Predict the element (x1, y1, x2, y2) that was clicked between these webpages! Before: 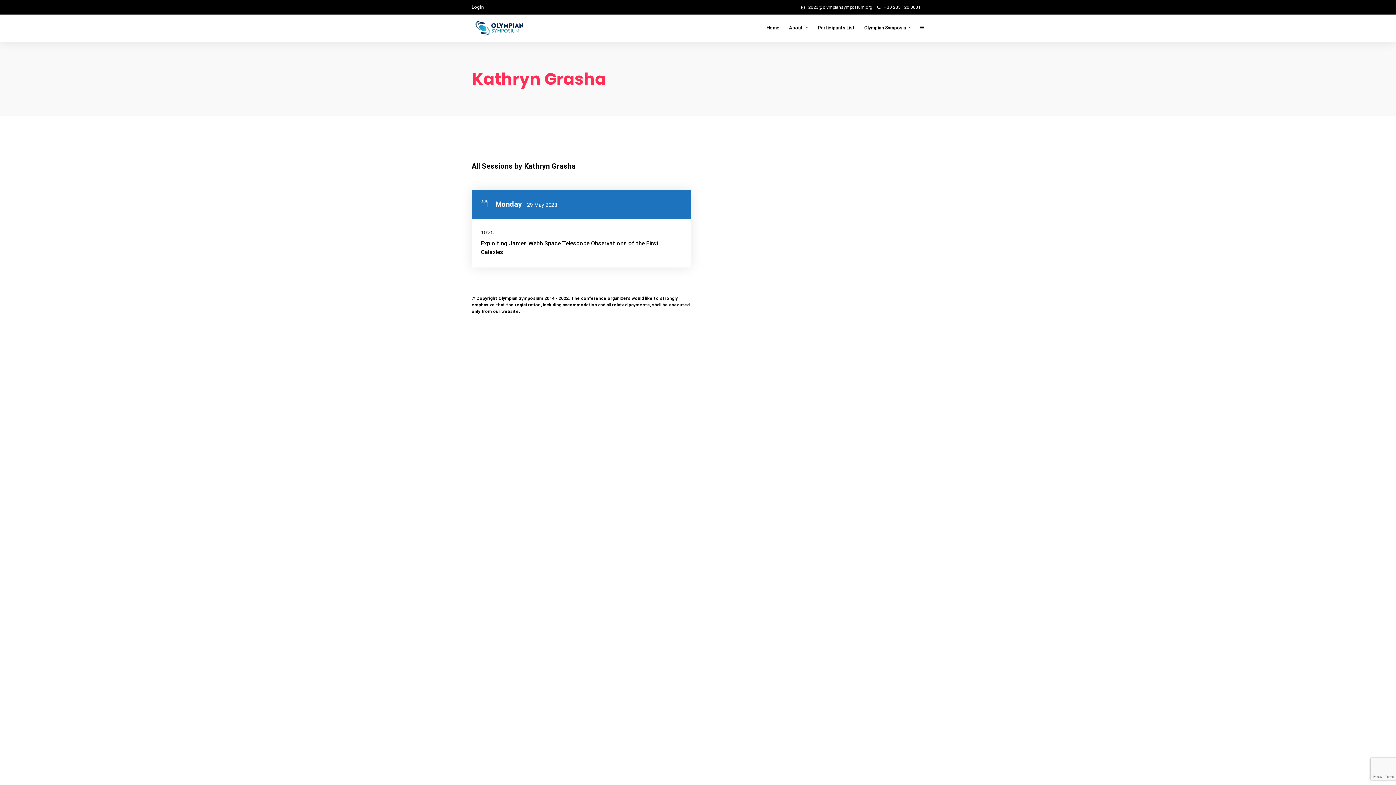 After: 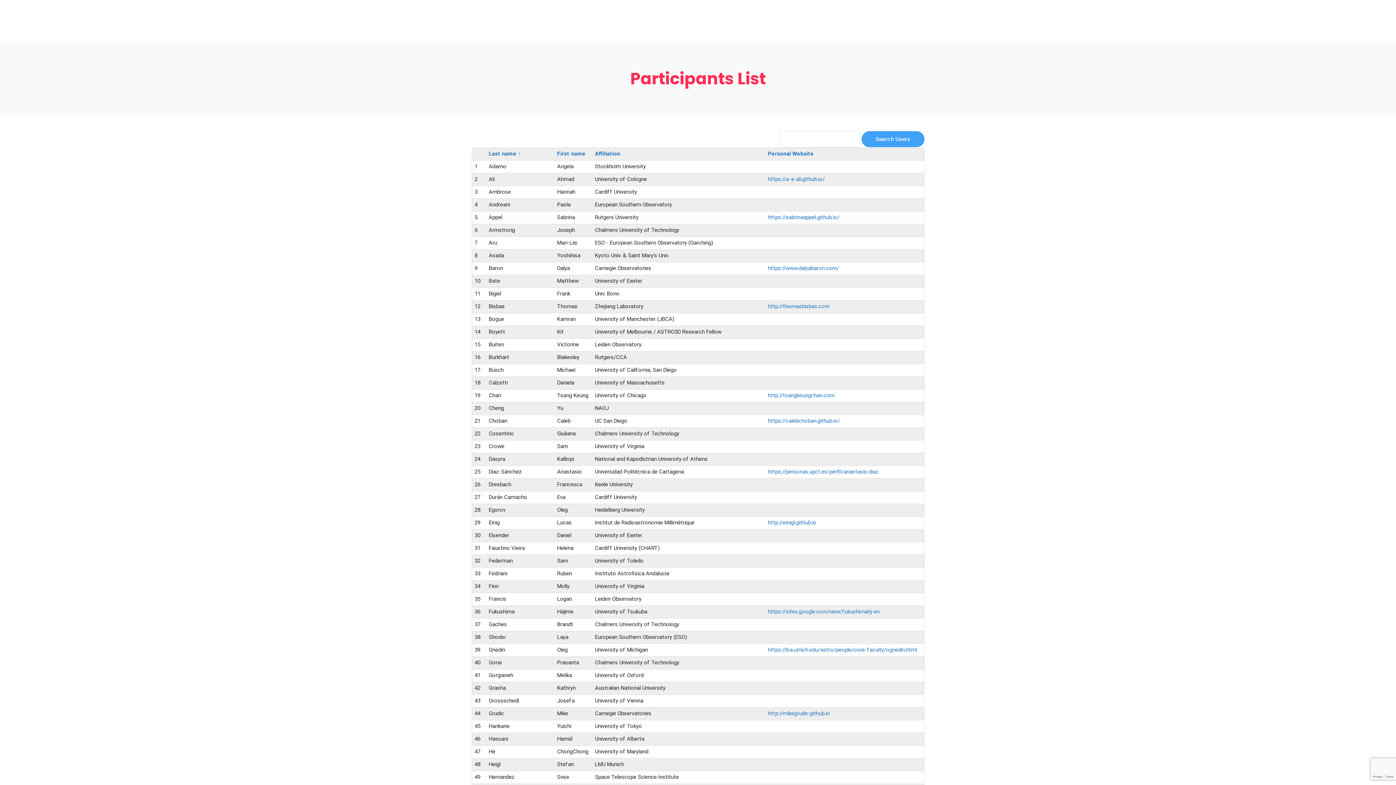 Action: bbox: (818, 14, 861, 41) label: Participants List